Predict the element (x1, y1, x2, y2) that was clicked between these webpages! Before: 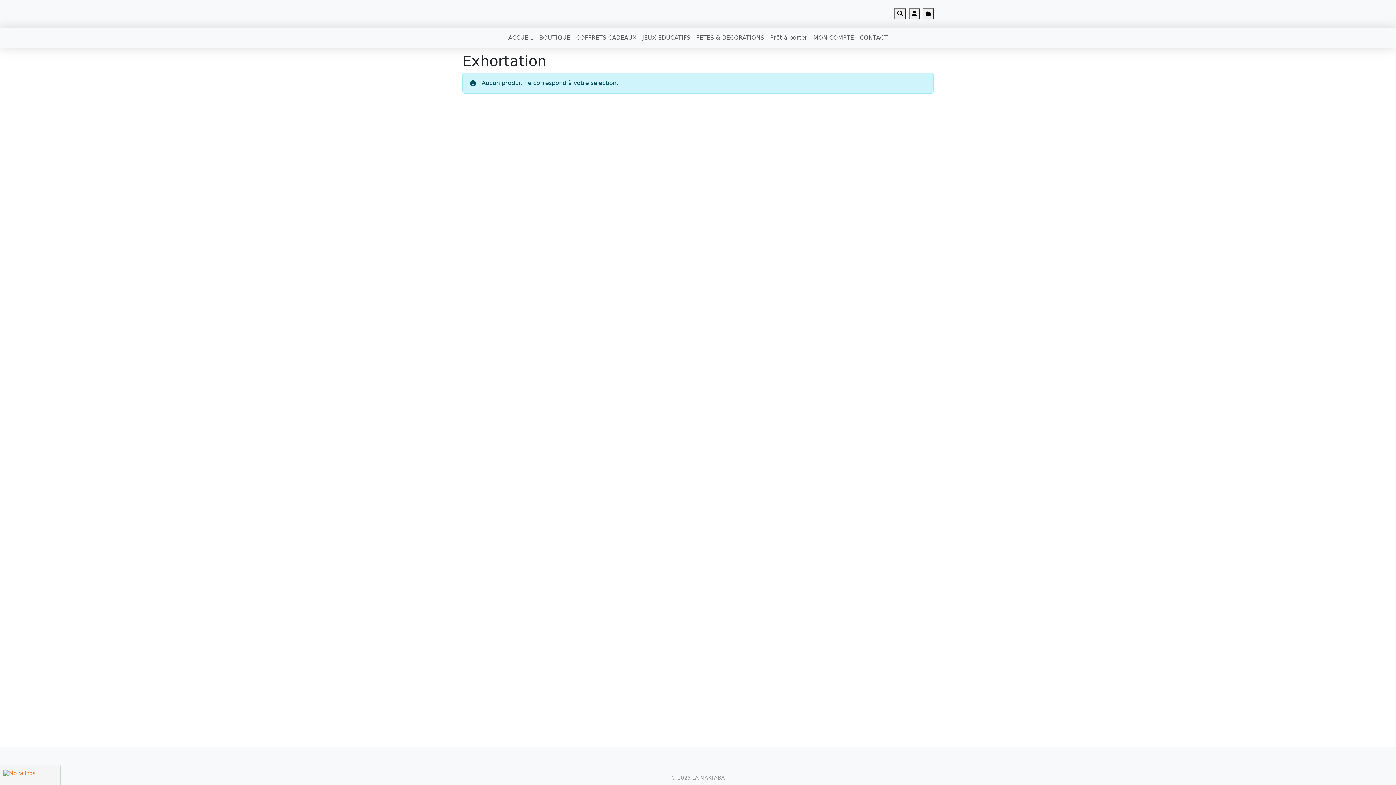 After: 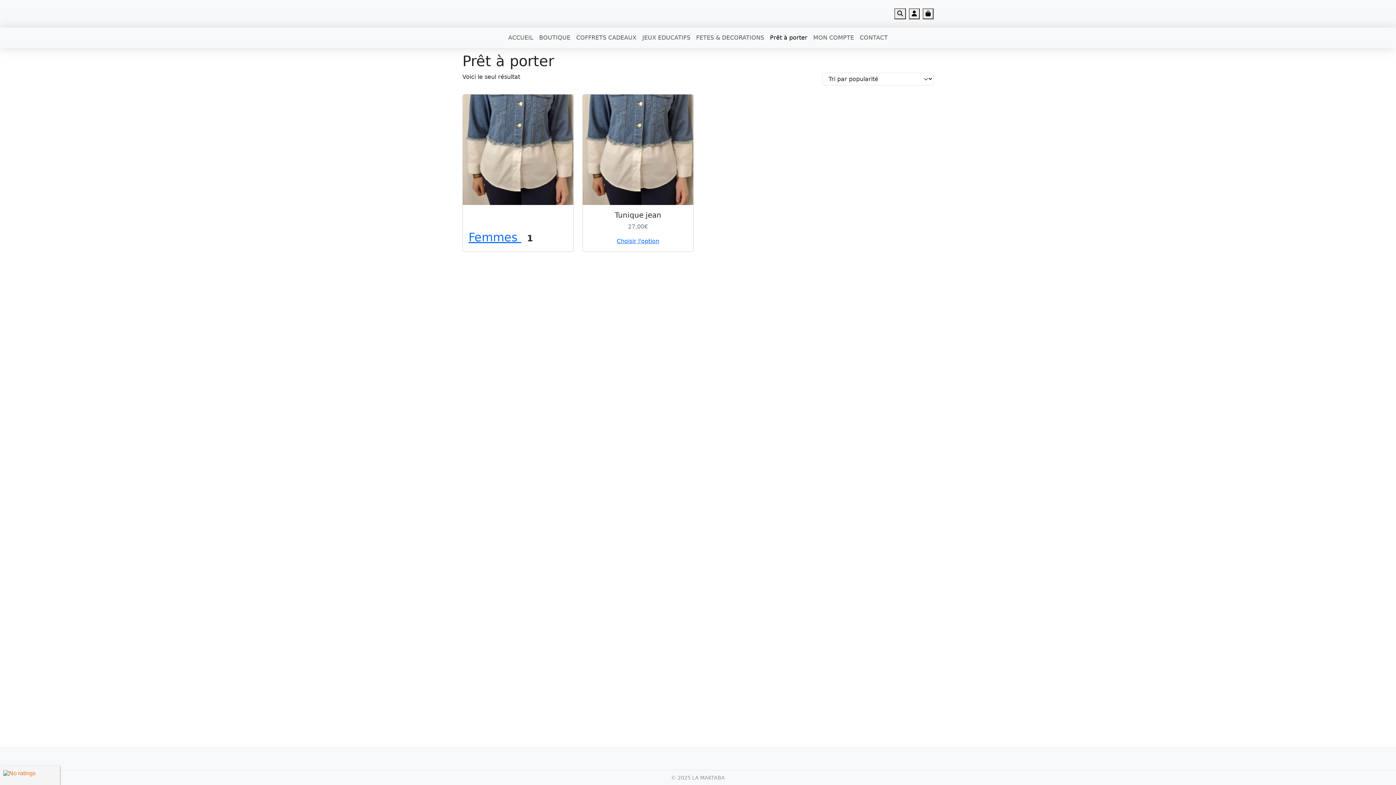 Action: bbox: (767, 30, 810, 45) label: Prêt à porter